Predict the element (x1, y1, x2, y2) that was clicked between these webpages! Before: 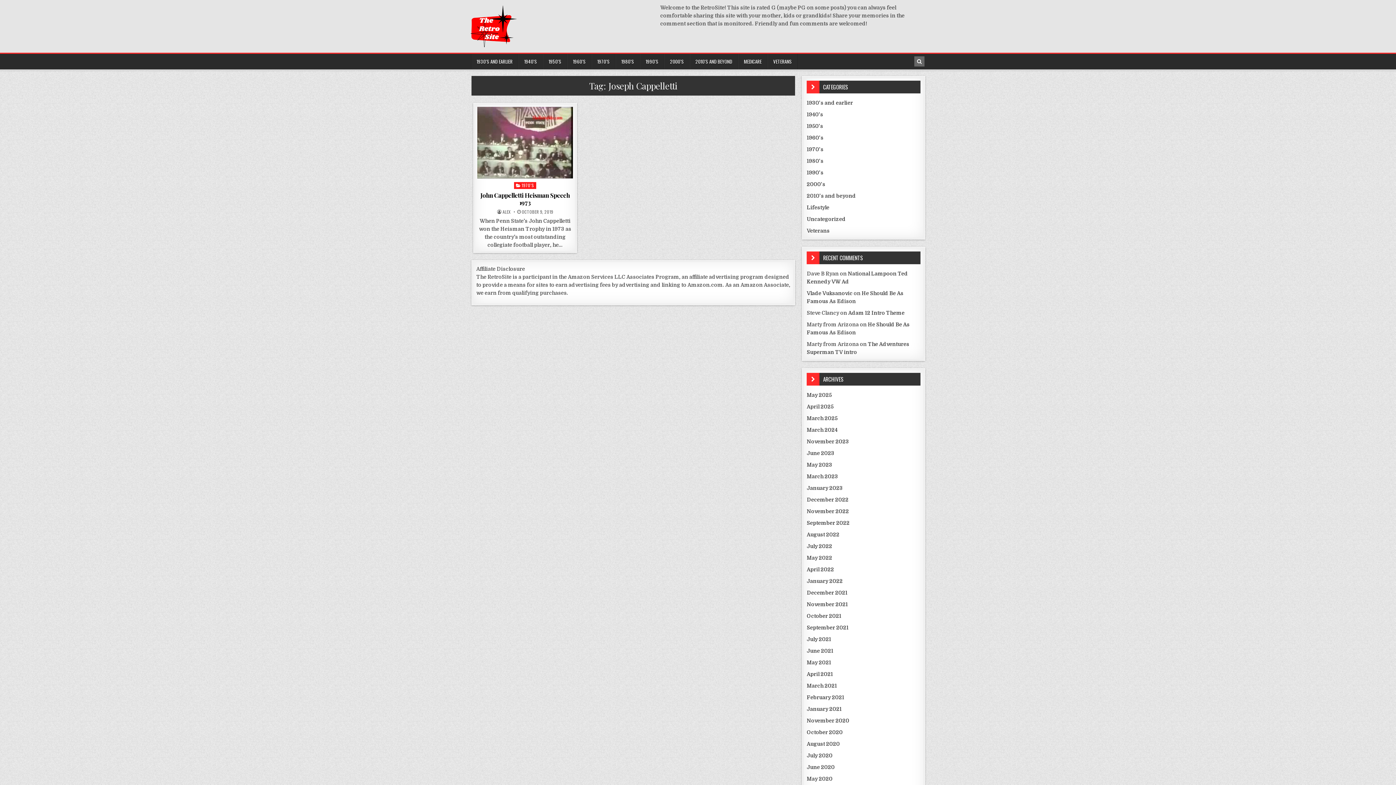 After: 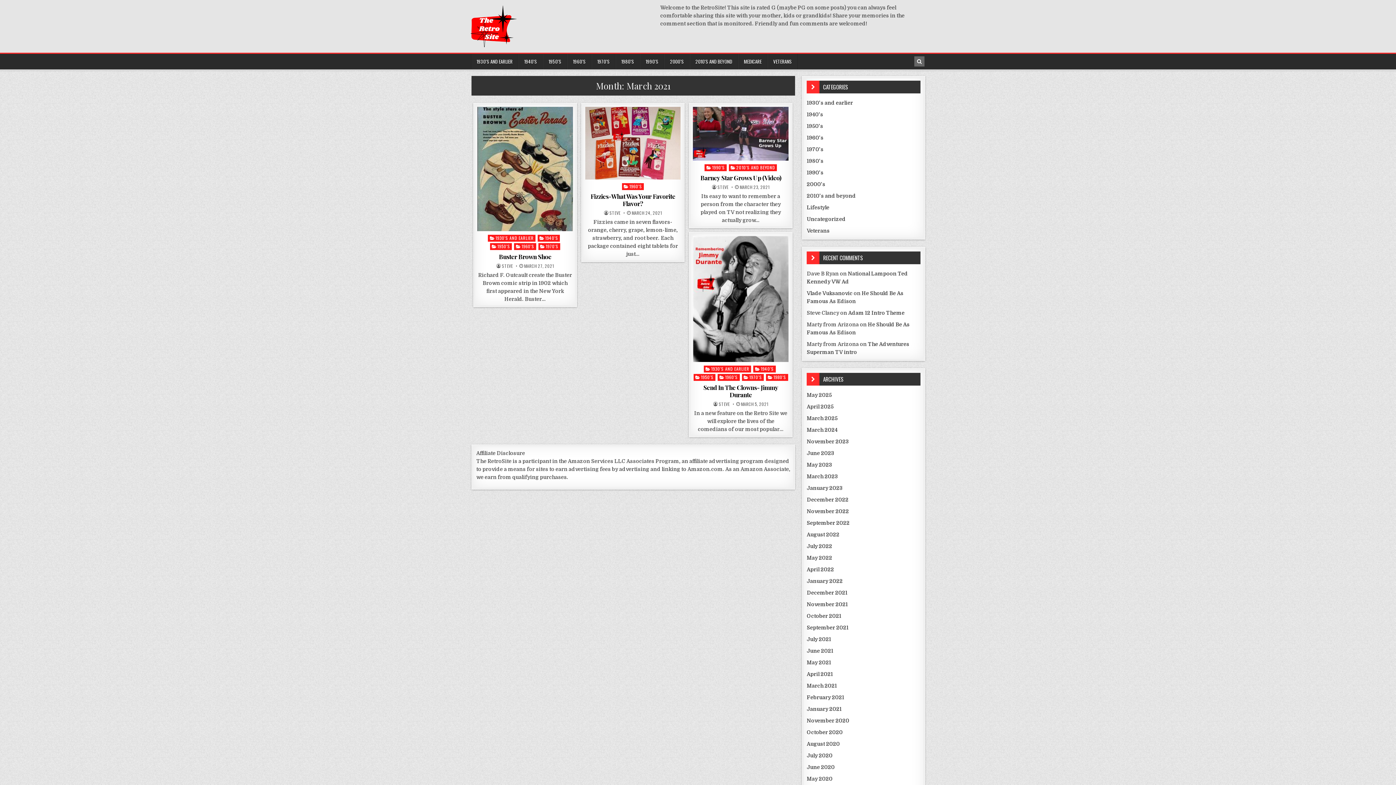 Action: bbox: (806, 683, 837, 689) label: March 2021